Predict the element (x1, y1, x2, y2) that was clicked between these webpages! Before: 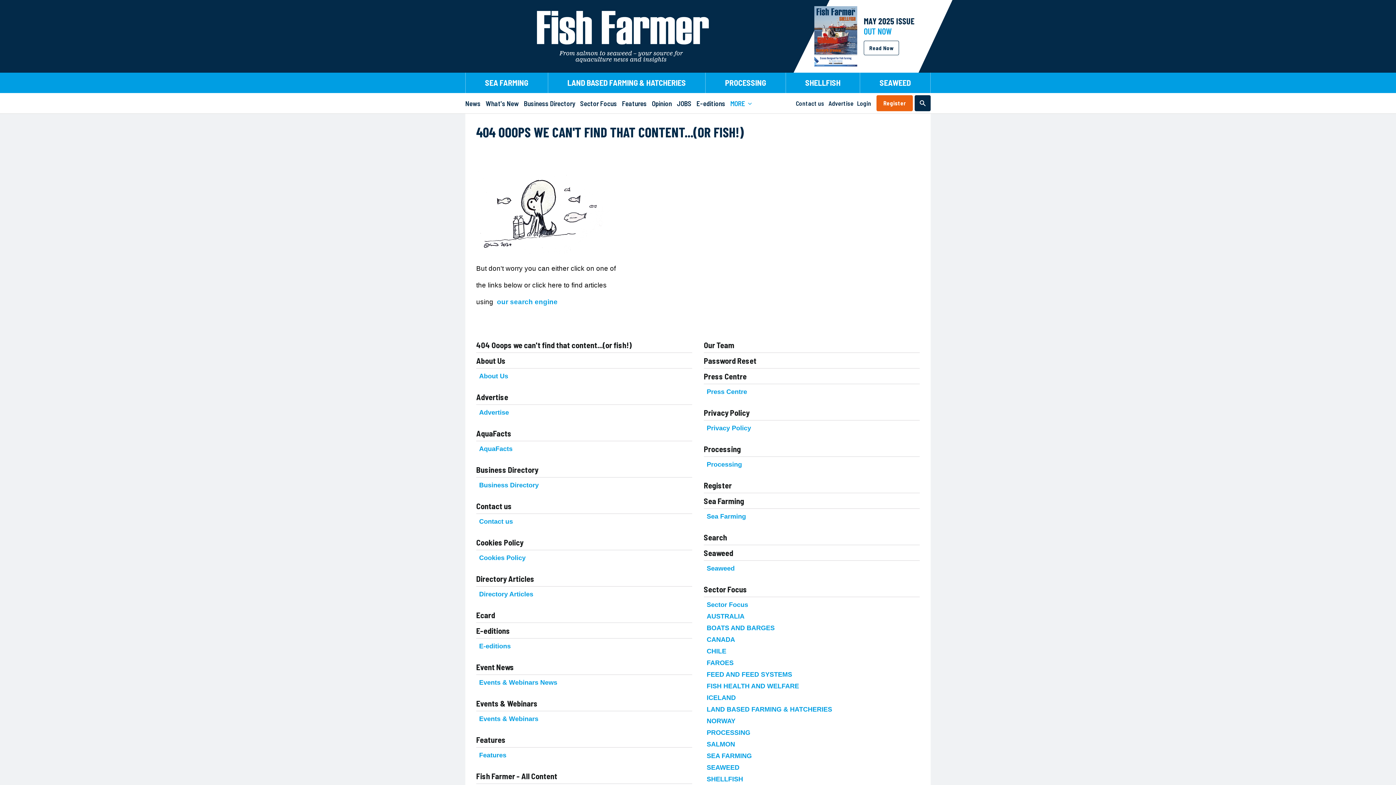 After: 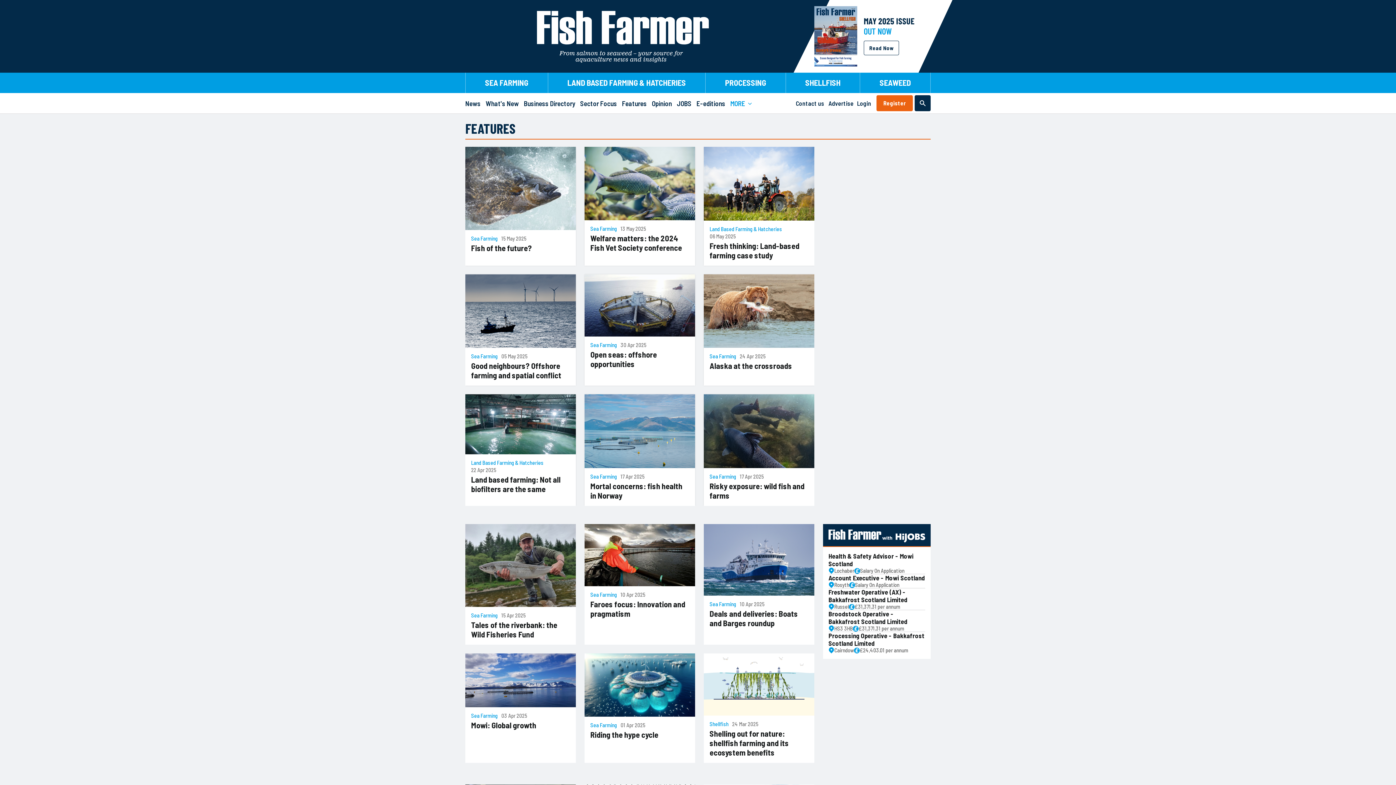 Action: bbox: (622, 93, 652, 113) label: Features